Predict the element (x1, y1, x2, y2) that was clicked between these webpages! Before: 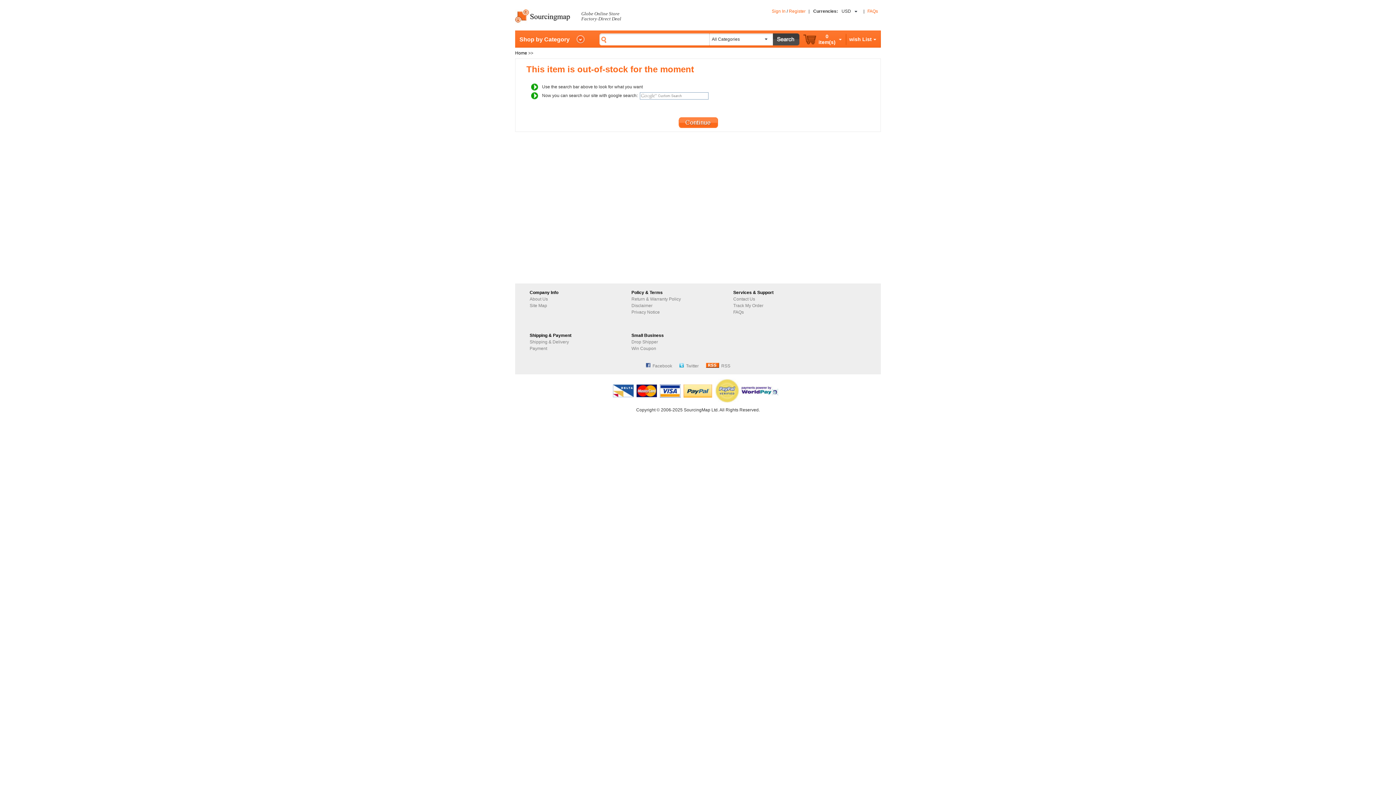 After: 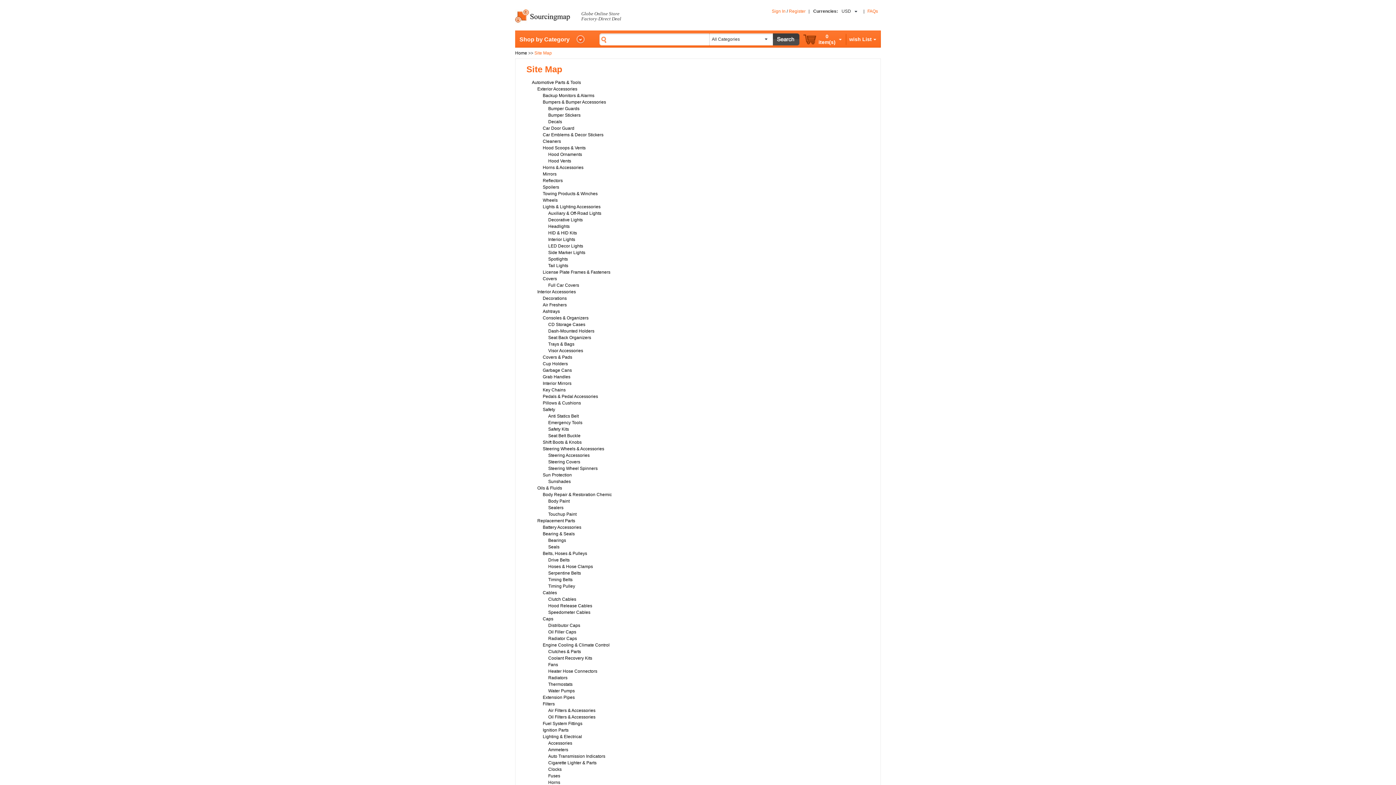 Action: label: Site Map bbox: (529, 303, 547, 308)